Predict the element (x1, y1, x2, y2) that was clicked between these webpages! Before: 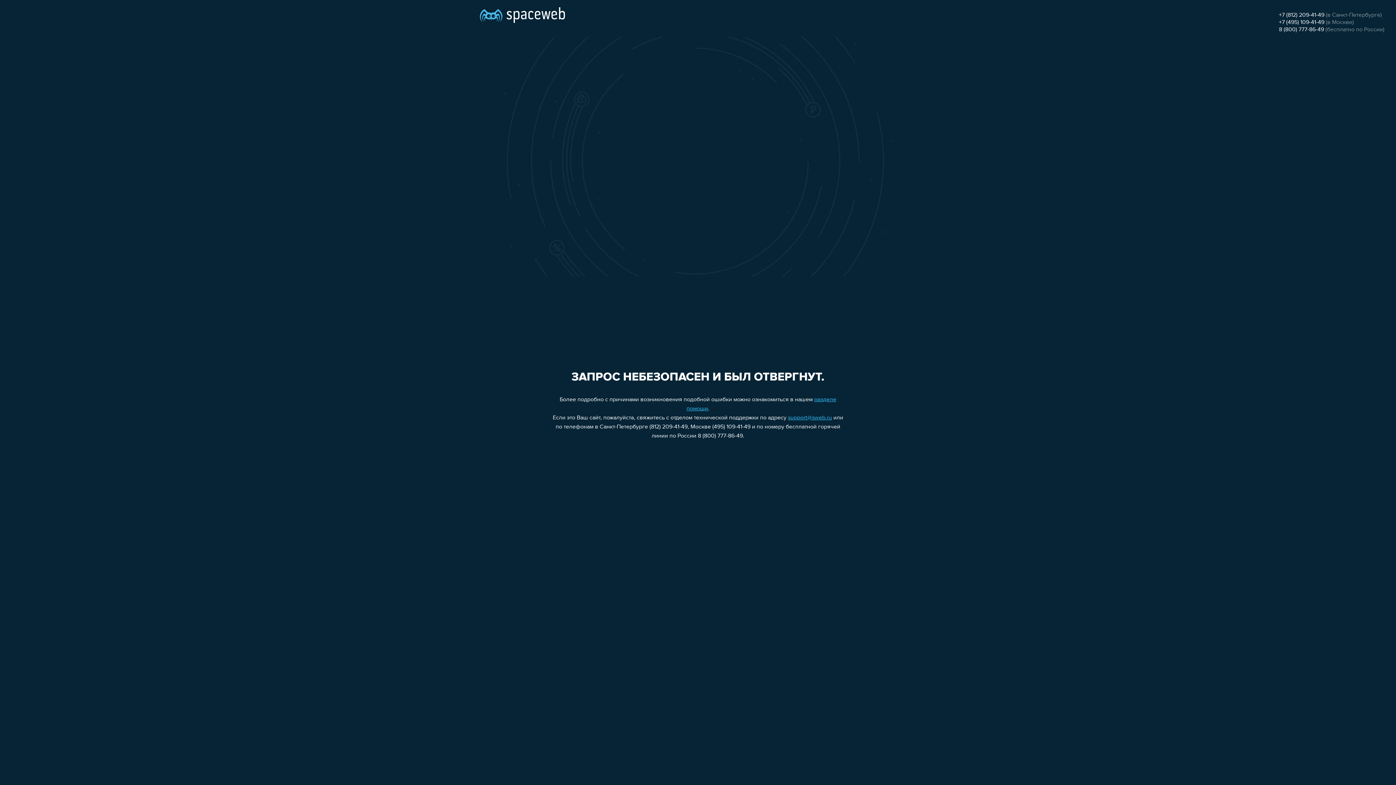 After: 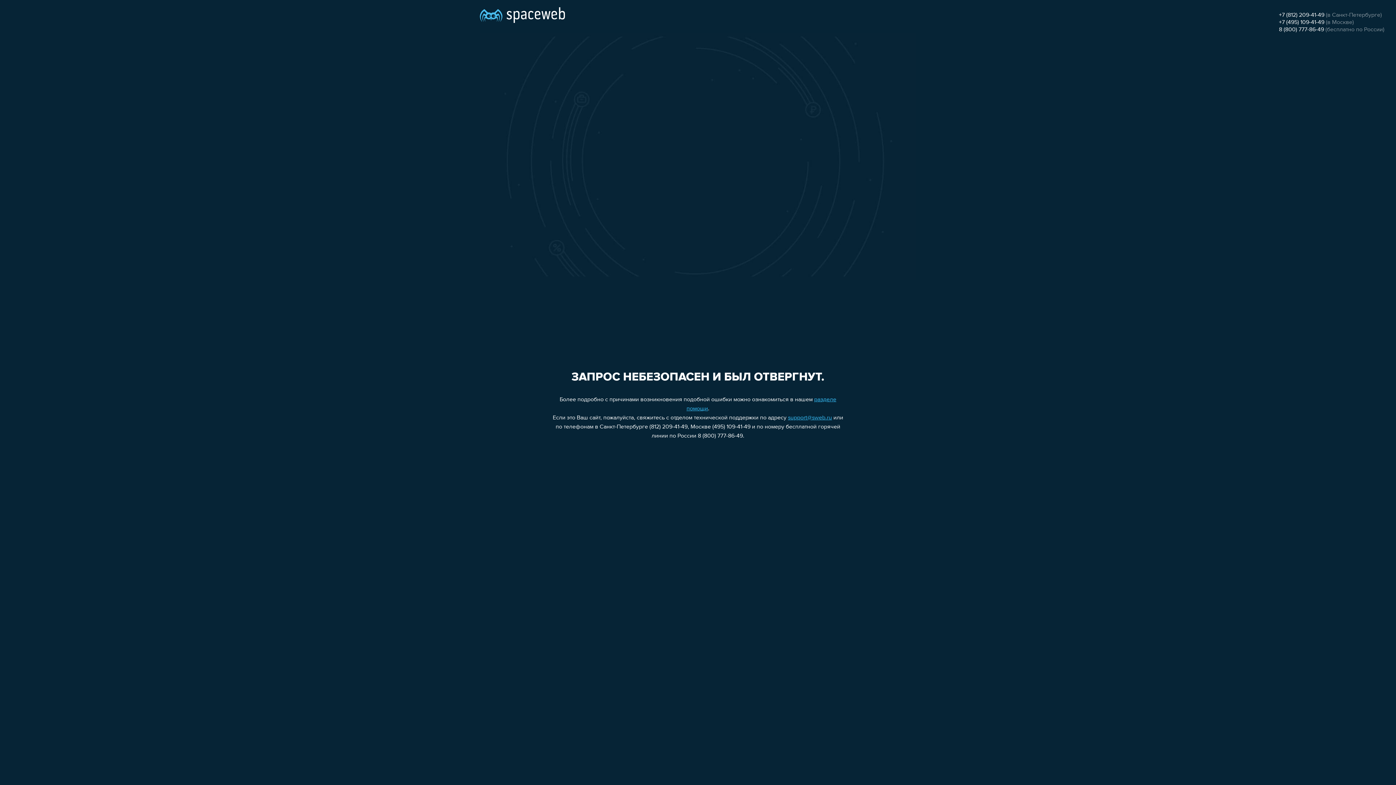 Action: label: support@sweb.ru bbox: (788, 415, 832, 421)